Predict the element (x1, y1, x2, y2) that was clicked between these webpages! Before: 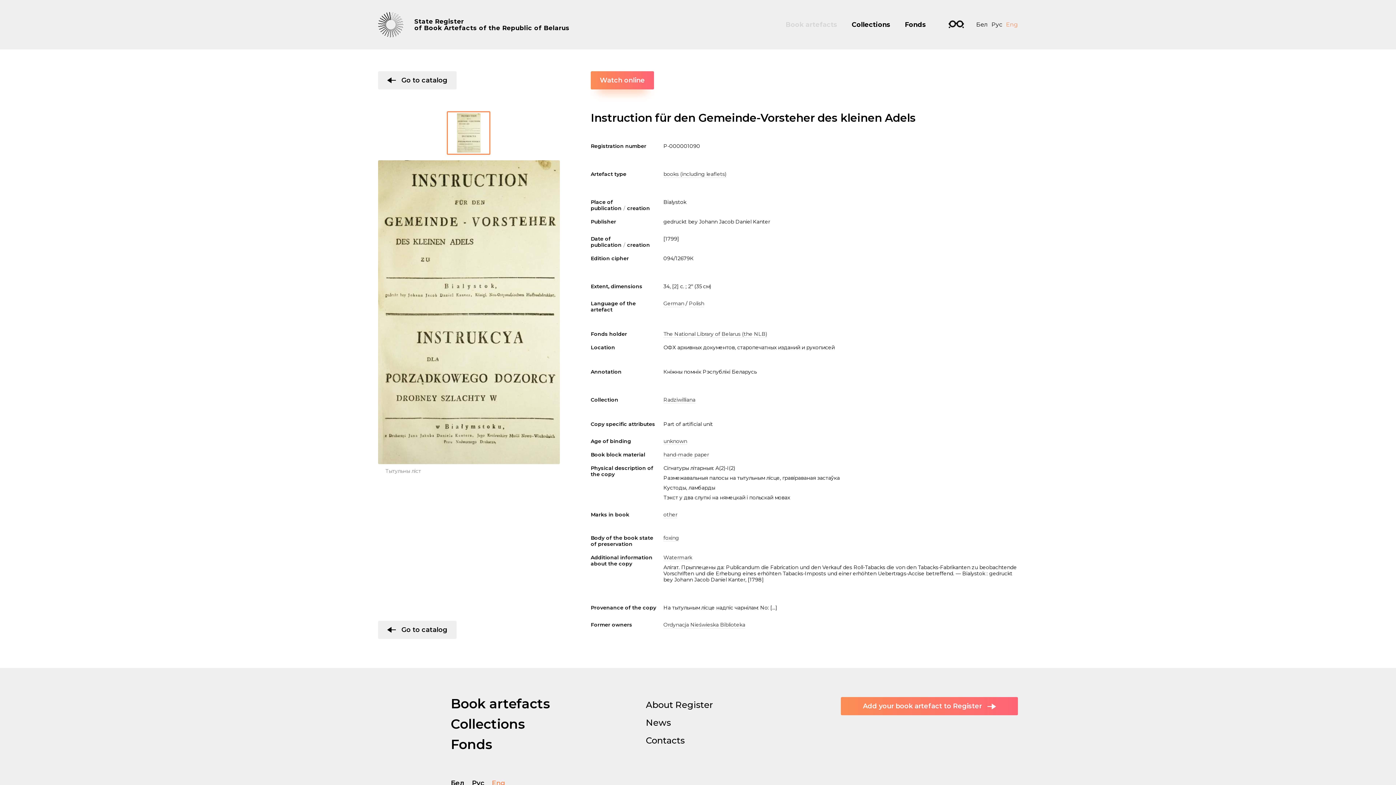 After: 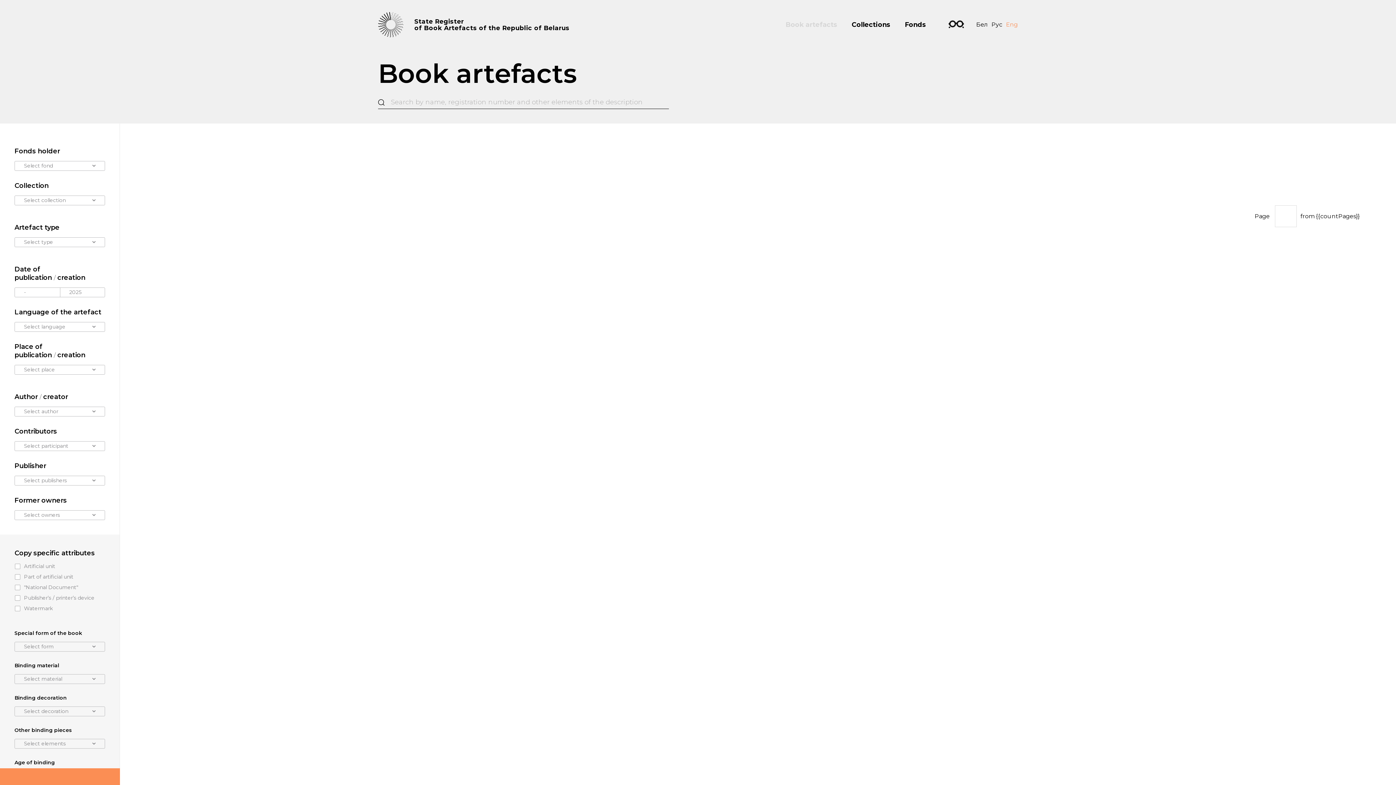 Action: bbox: (663, 330, 767, 337) label: The National Library of Belarus (the NLB)